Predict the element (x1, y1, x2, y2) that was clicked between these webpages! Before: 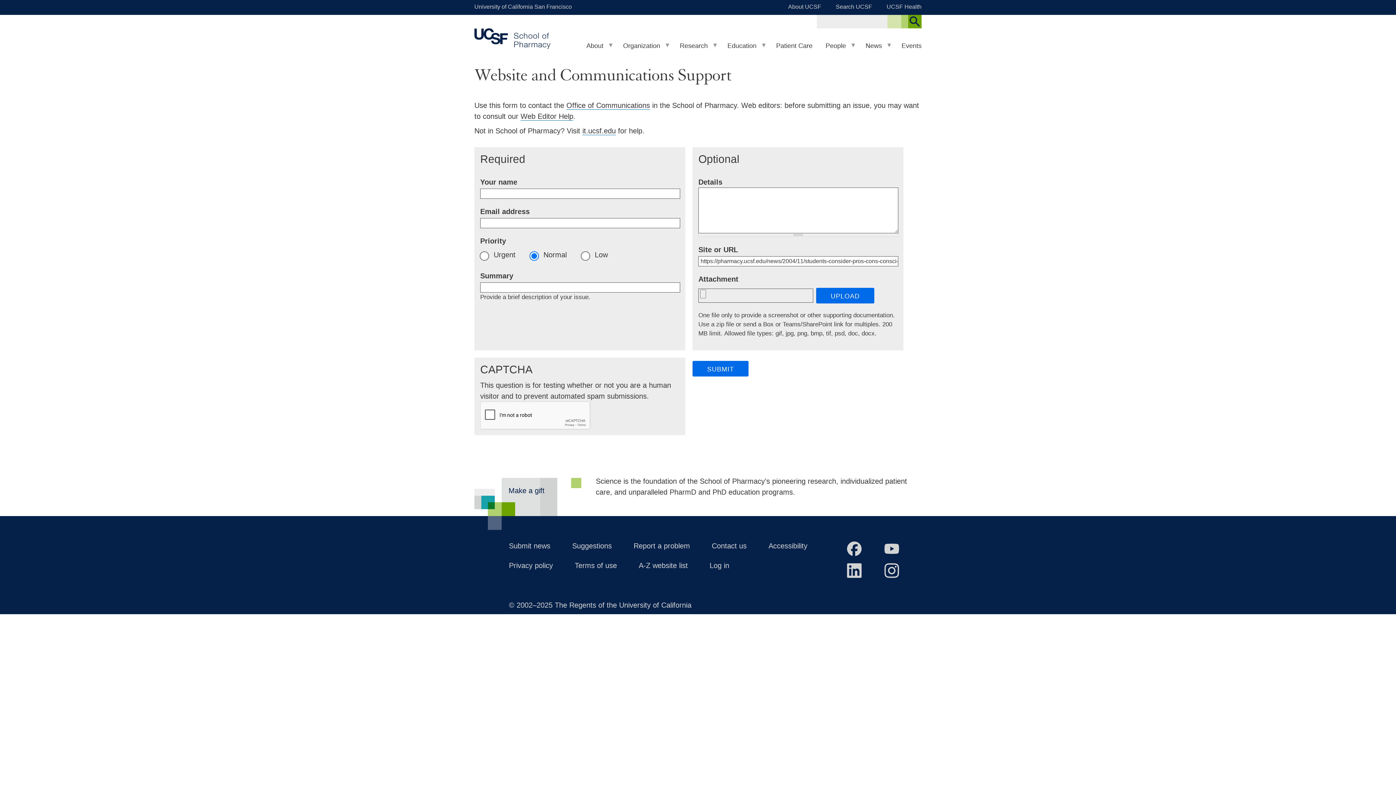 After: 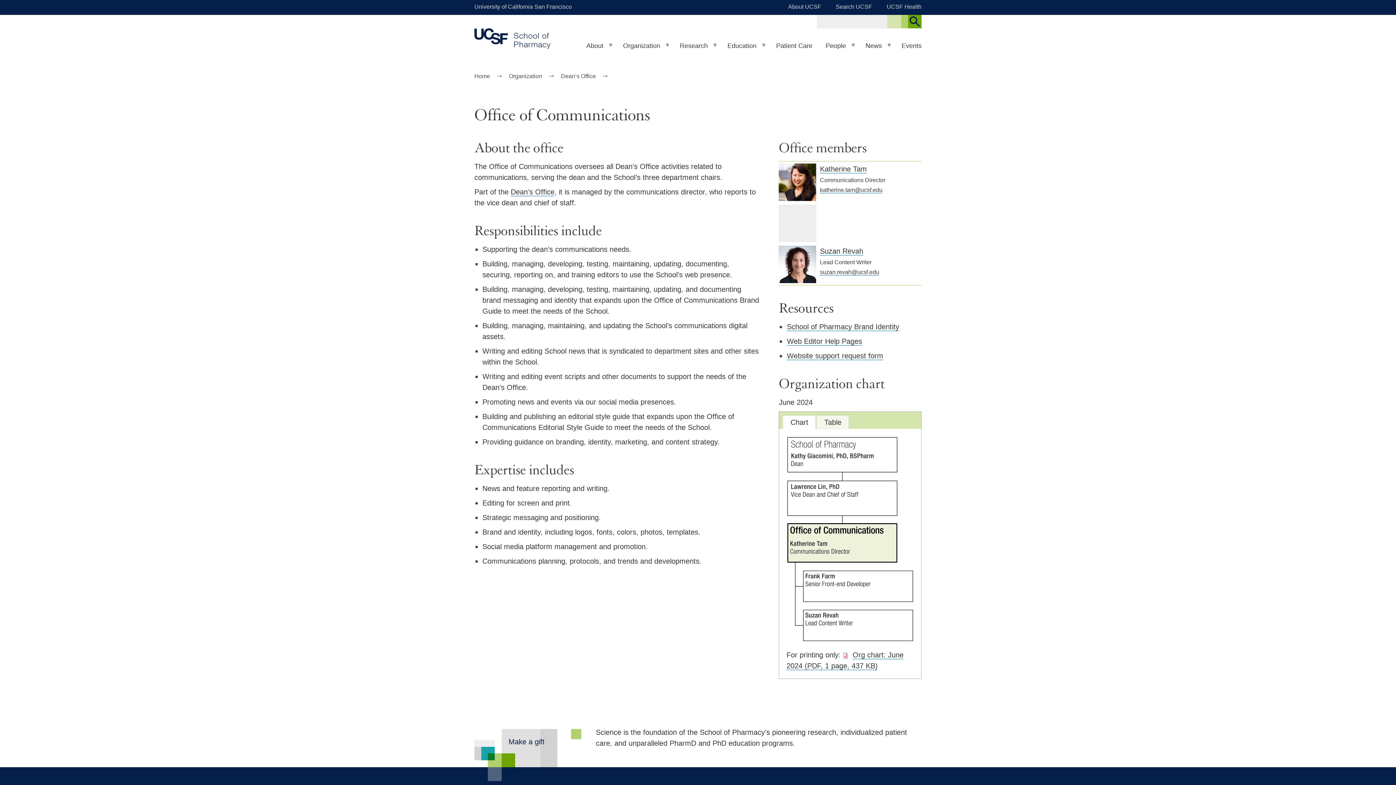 Action: label: Office of Communications bbox: (566, 101, 650, 109)